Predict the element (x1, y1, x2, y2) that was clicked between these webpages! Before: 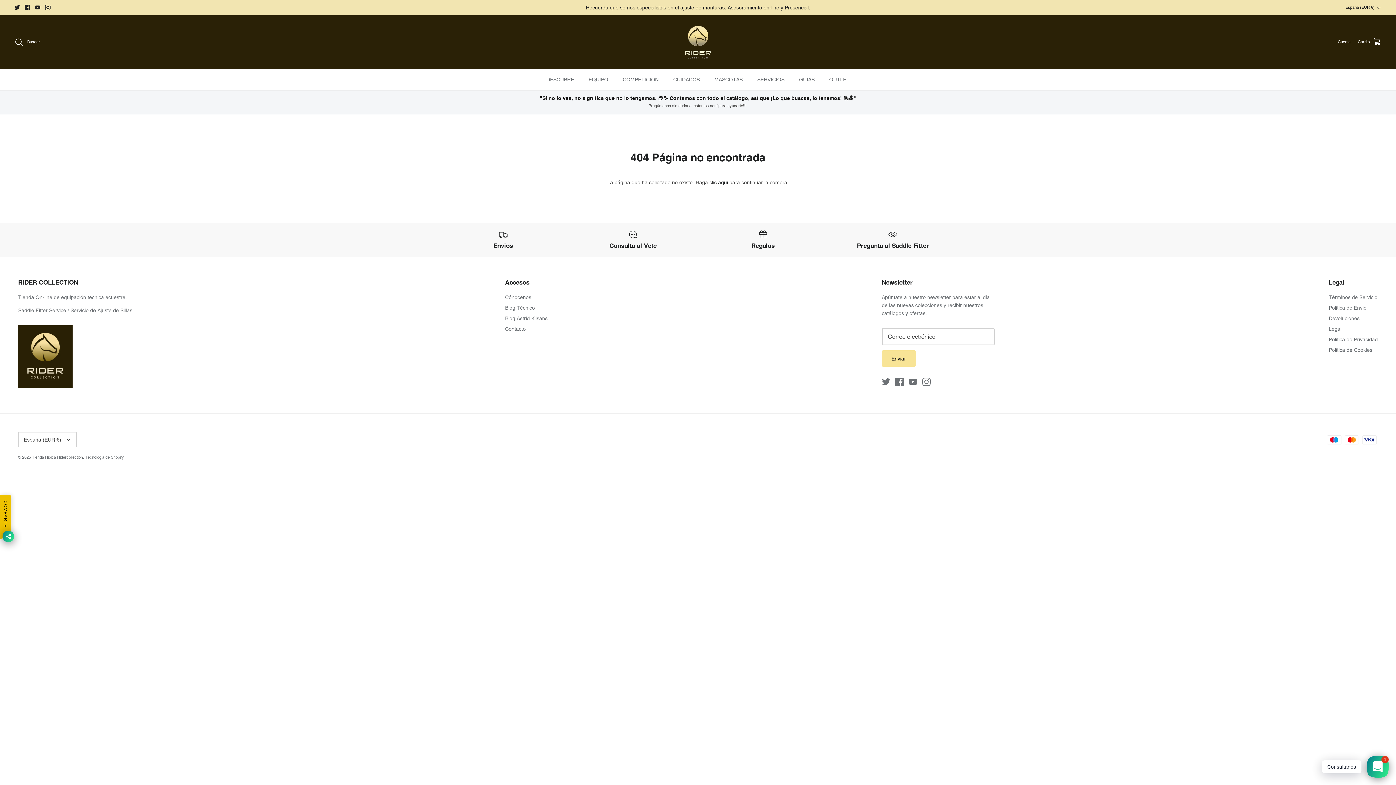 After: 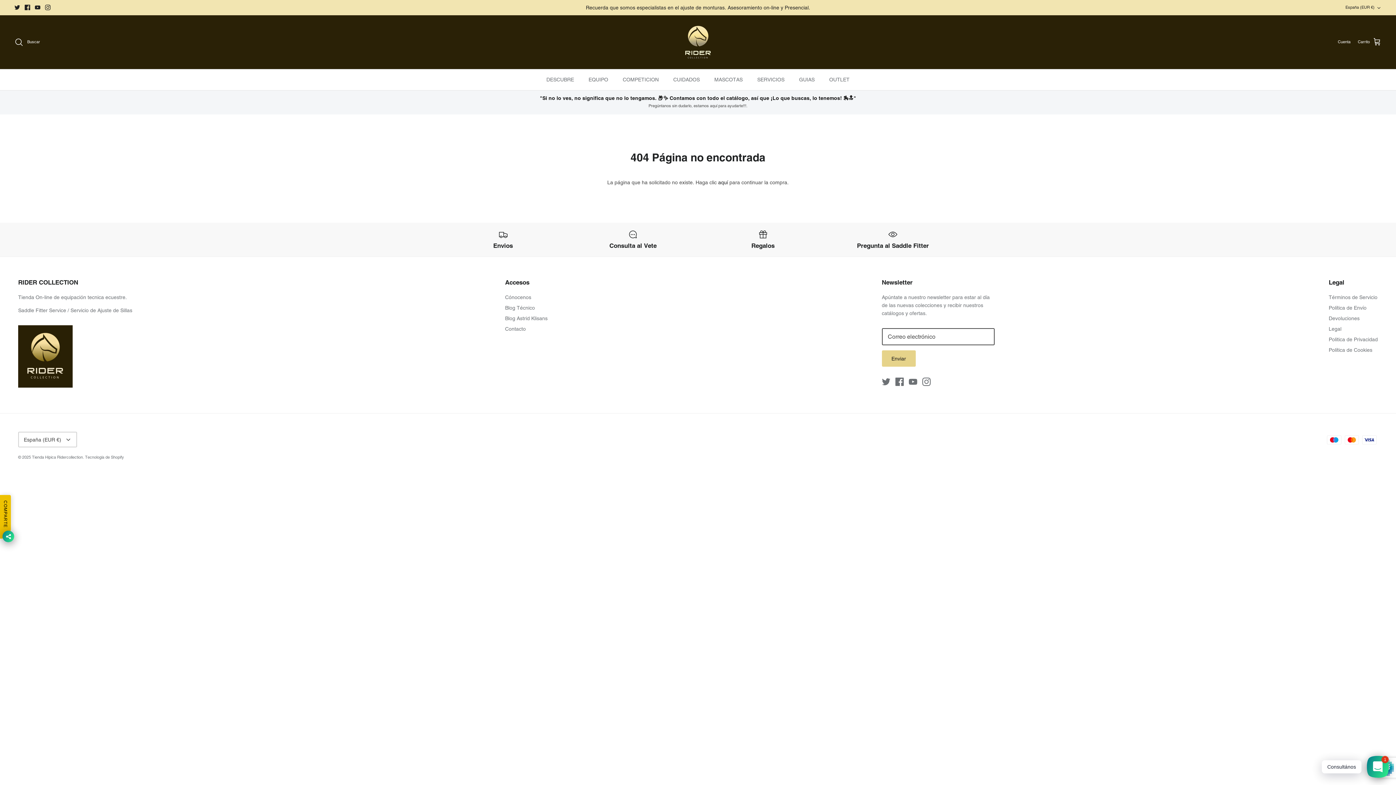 Action: bbox: (882, 350, 915, 367) label: Enviar